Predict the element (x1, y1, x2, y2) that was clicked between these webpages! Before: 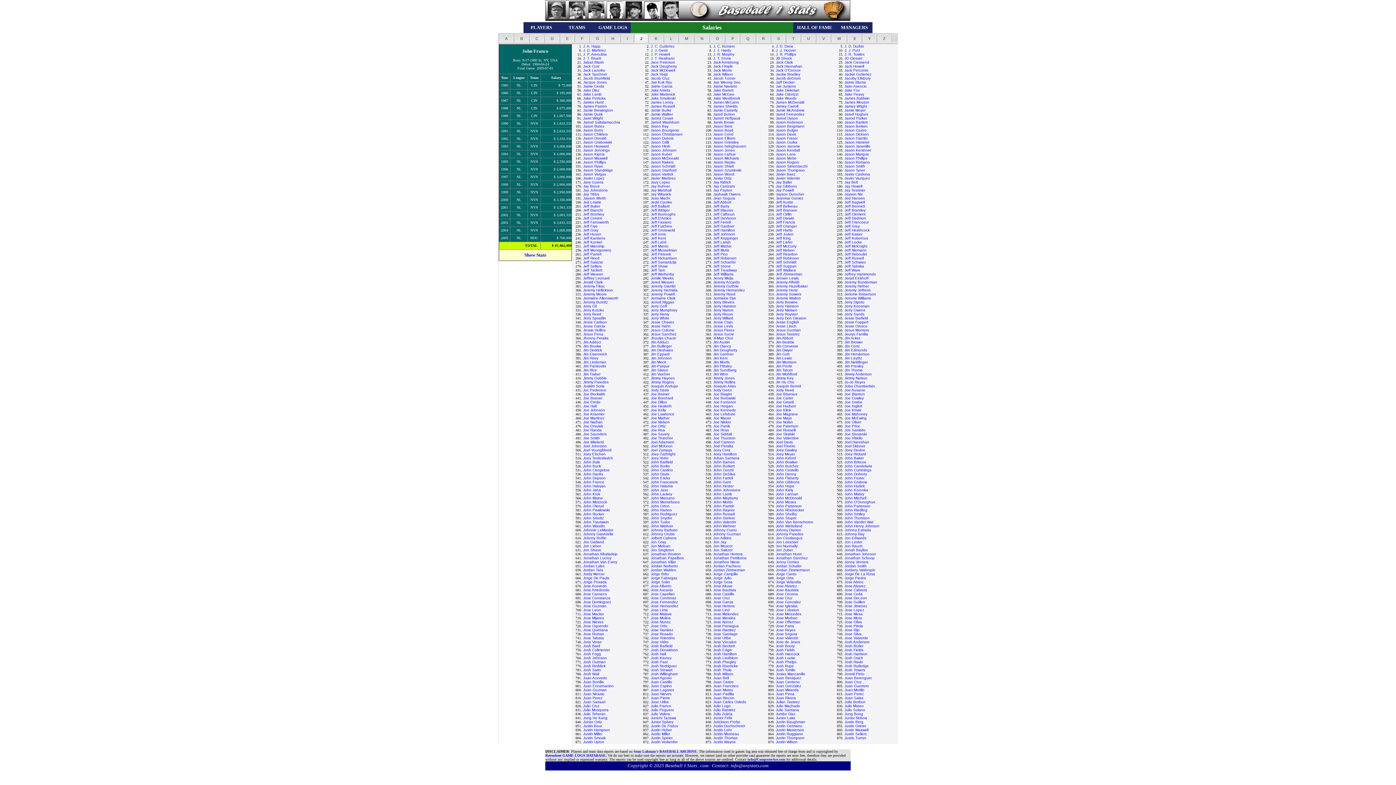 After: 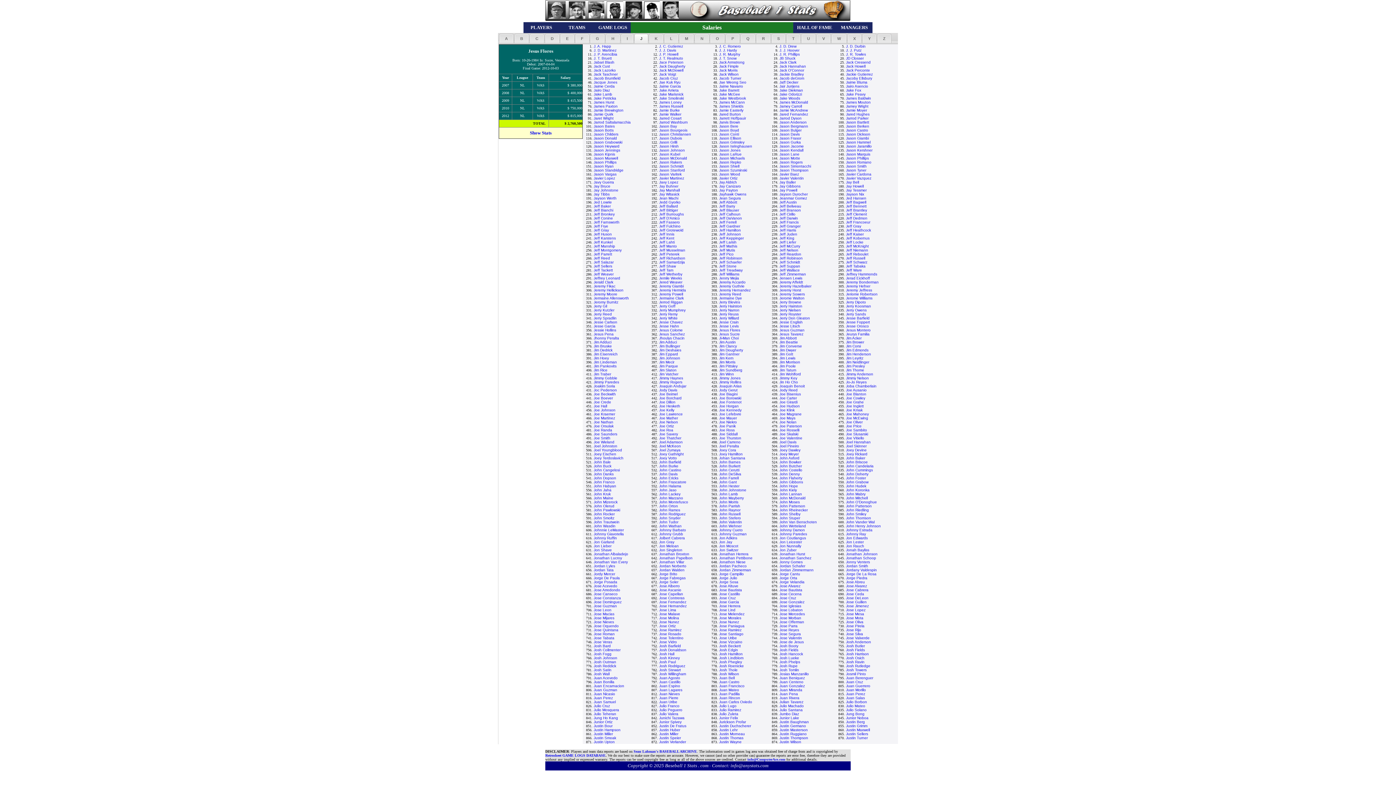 Action: label: Jesus Flores bbox: (713, 328, 734, 332)